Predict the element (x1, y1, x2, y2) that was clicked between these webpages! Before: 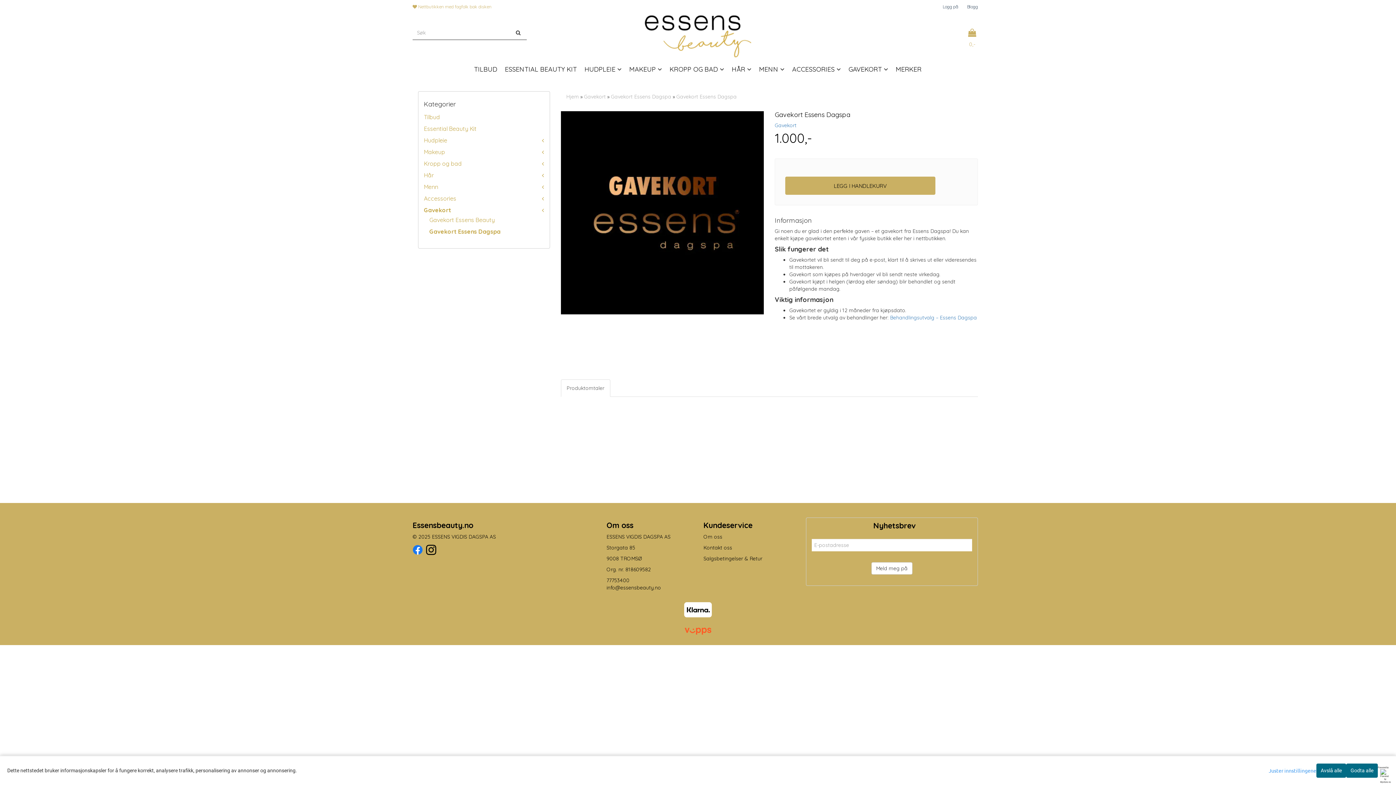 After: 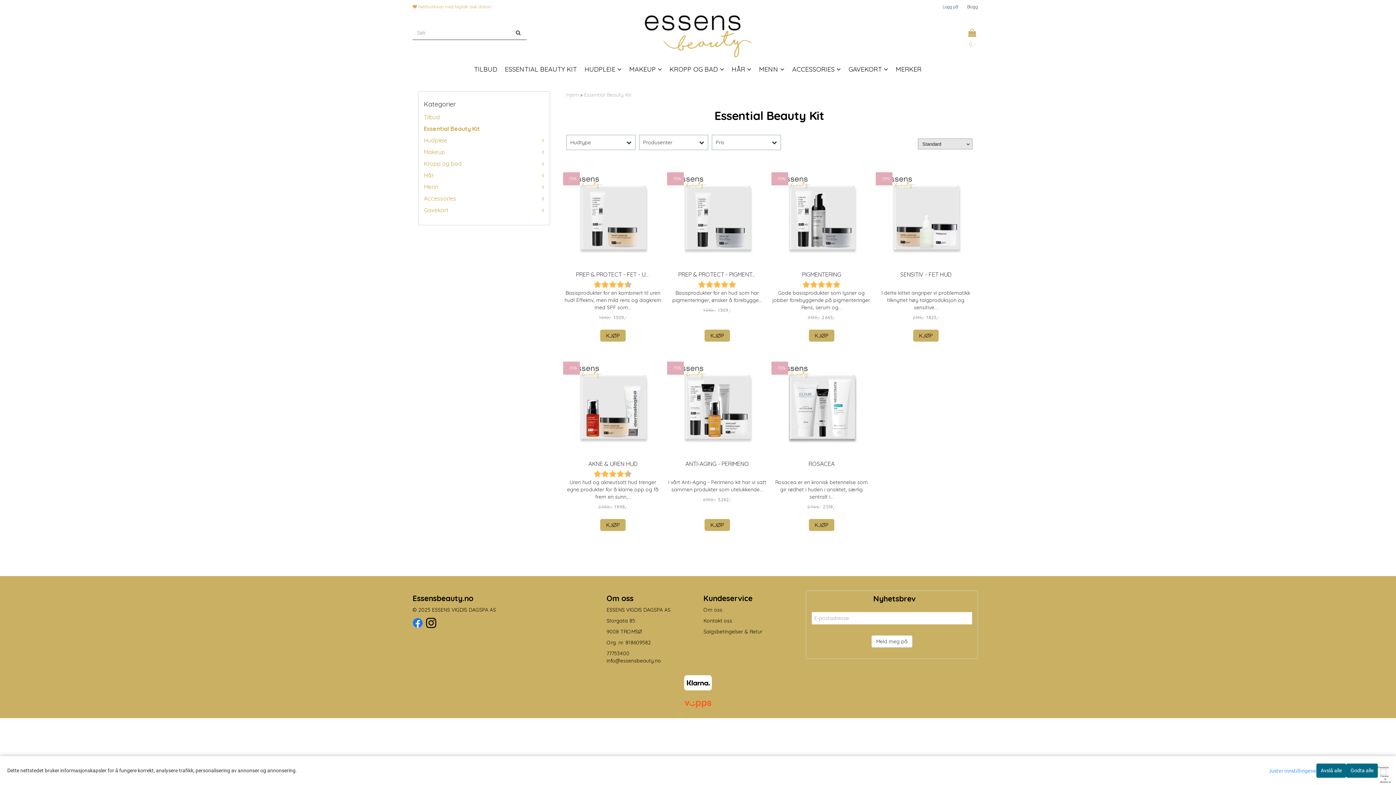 Action: bbox: (501, 58, 581, 80) label: ESSENTIAL BEAUTY KIT